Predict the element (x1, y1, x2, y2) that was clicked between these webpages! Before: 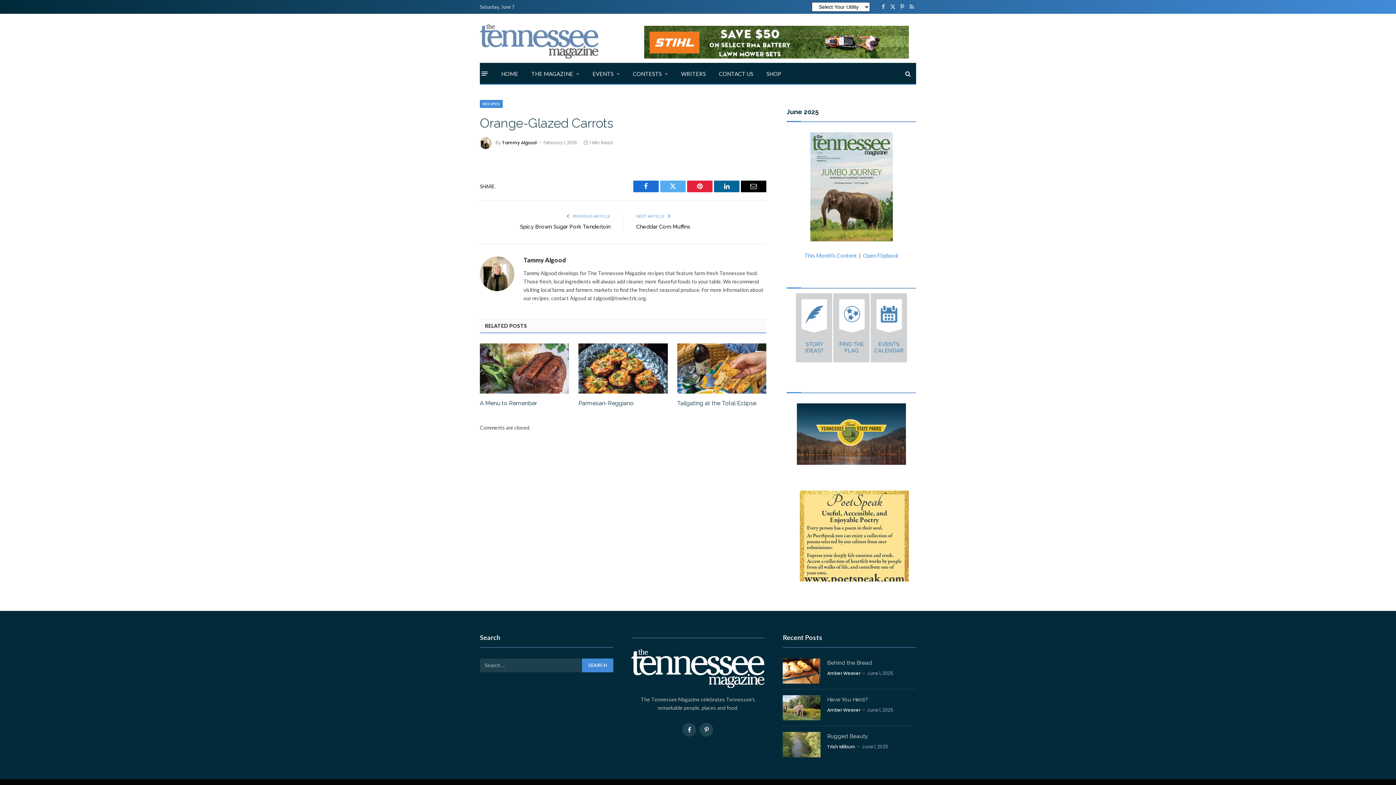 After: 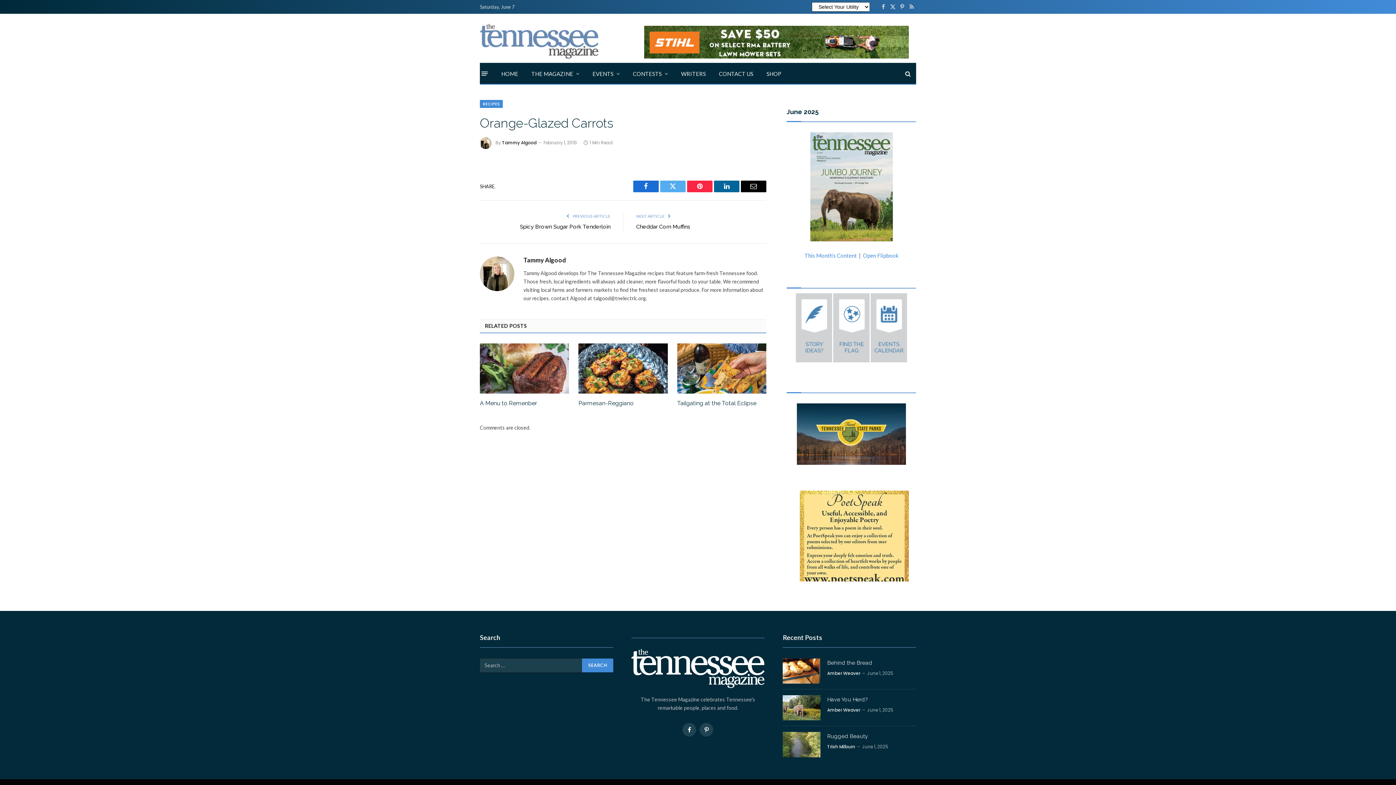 Action: label: Pinterest bbox: (687, 180, 712, 192)